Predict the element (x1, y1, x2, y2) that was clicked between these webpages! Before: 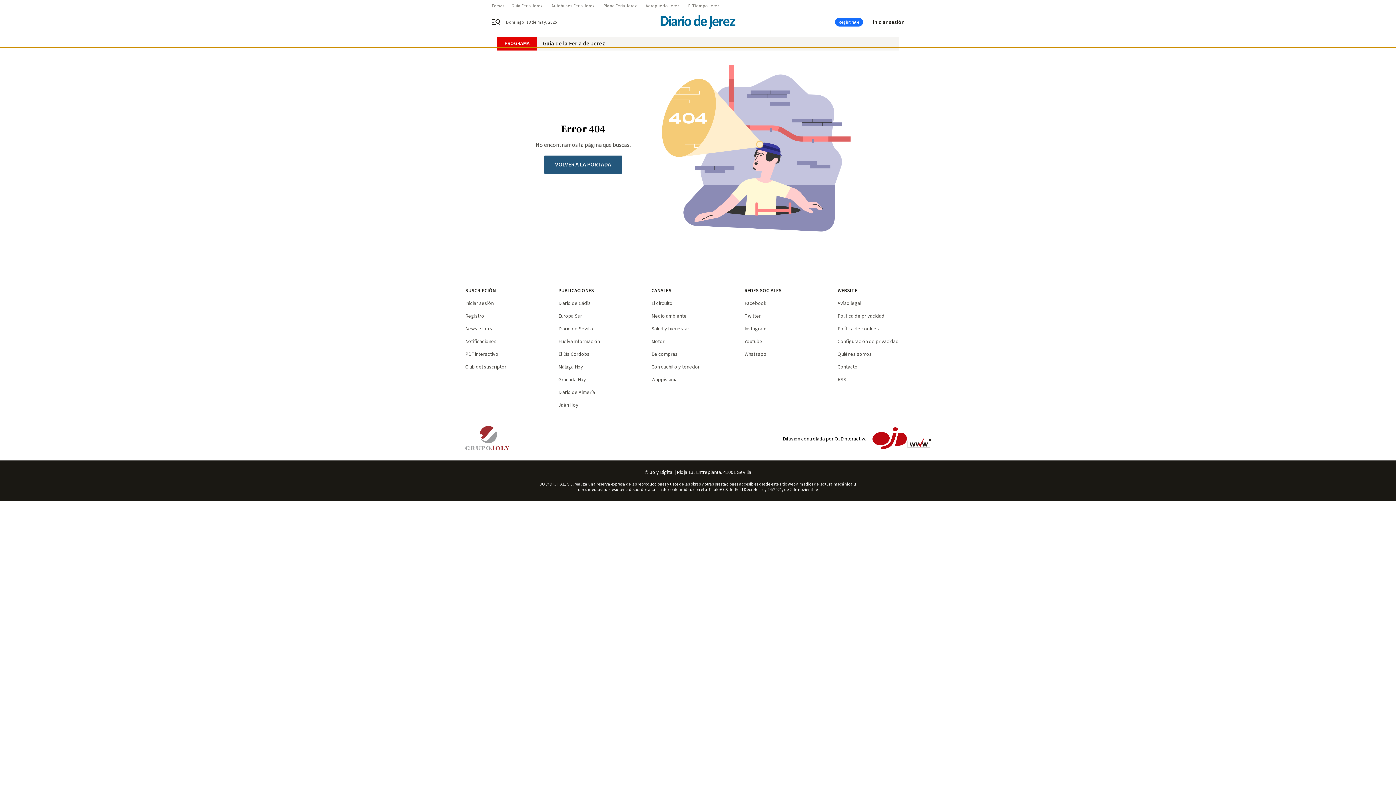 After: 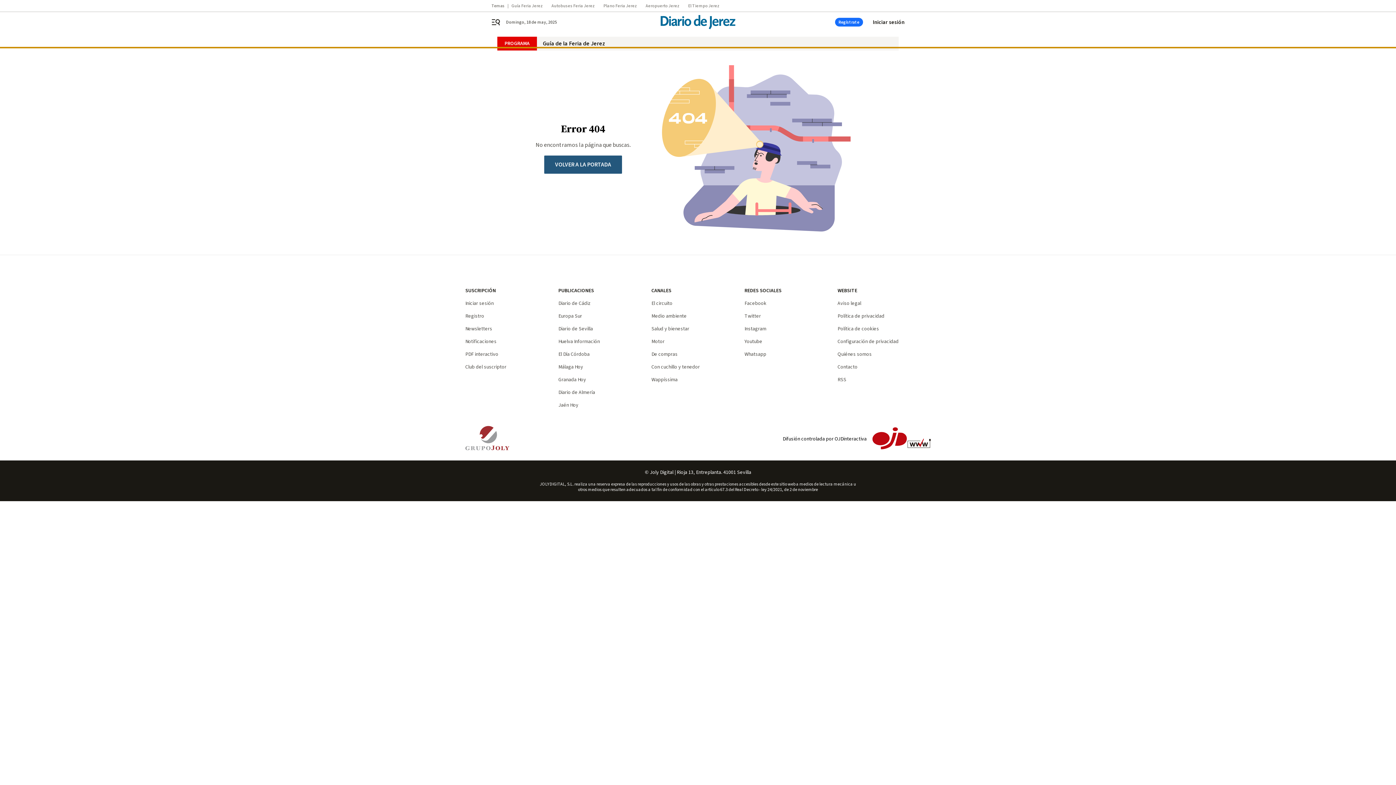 Action: bbox: (651, 376, 677, 383) label: Wappíssima